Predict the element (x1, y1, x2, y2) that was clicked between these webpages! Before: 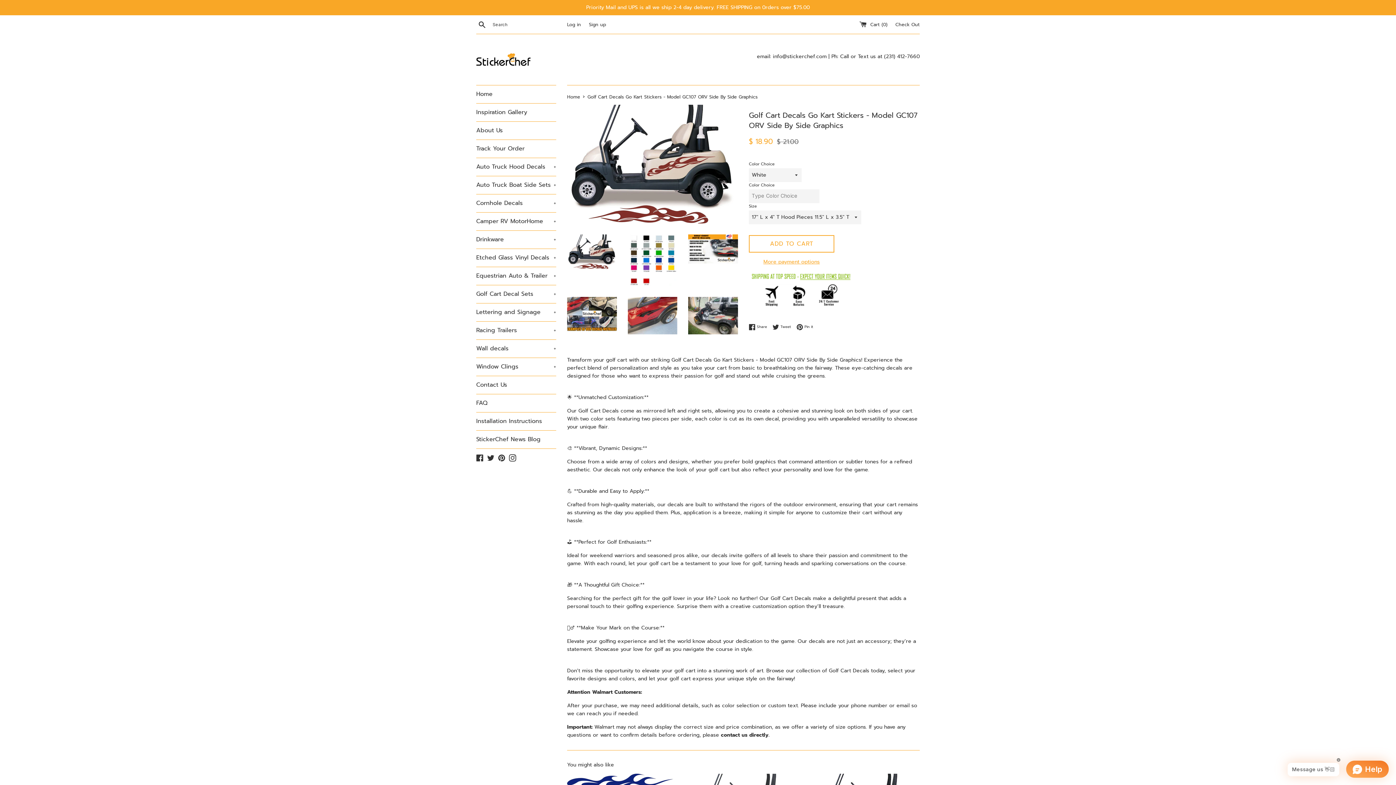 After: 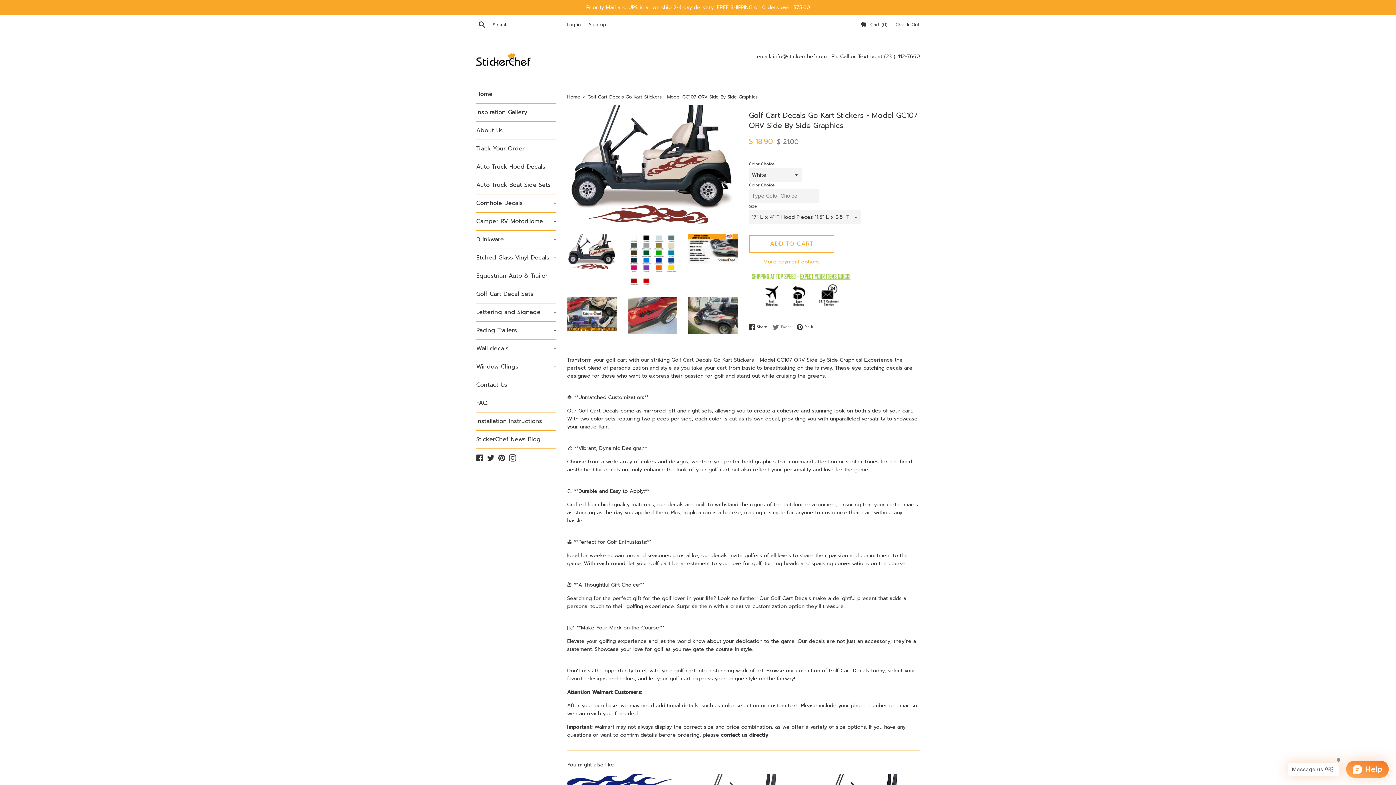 Action: label:  Tweet
Tweet on Twitter bbox: (772, 323, 794, 330)